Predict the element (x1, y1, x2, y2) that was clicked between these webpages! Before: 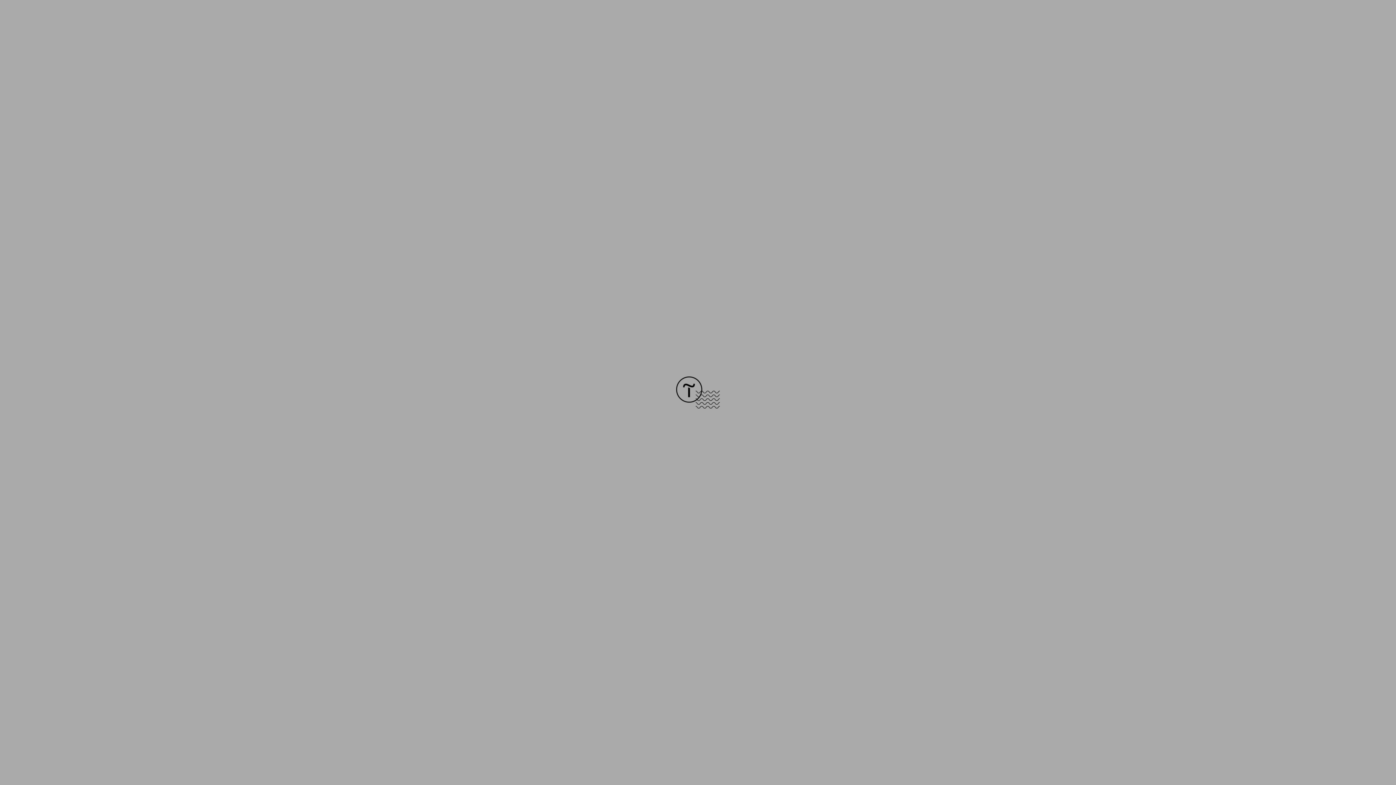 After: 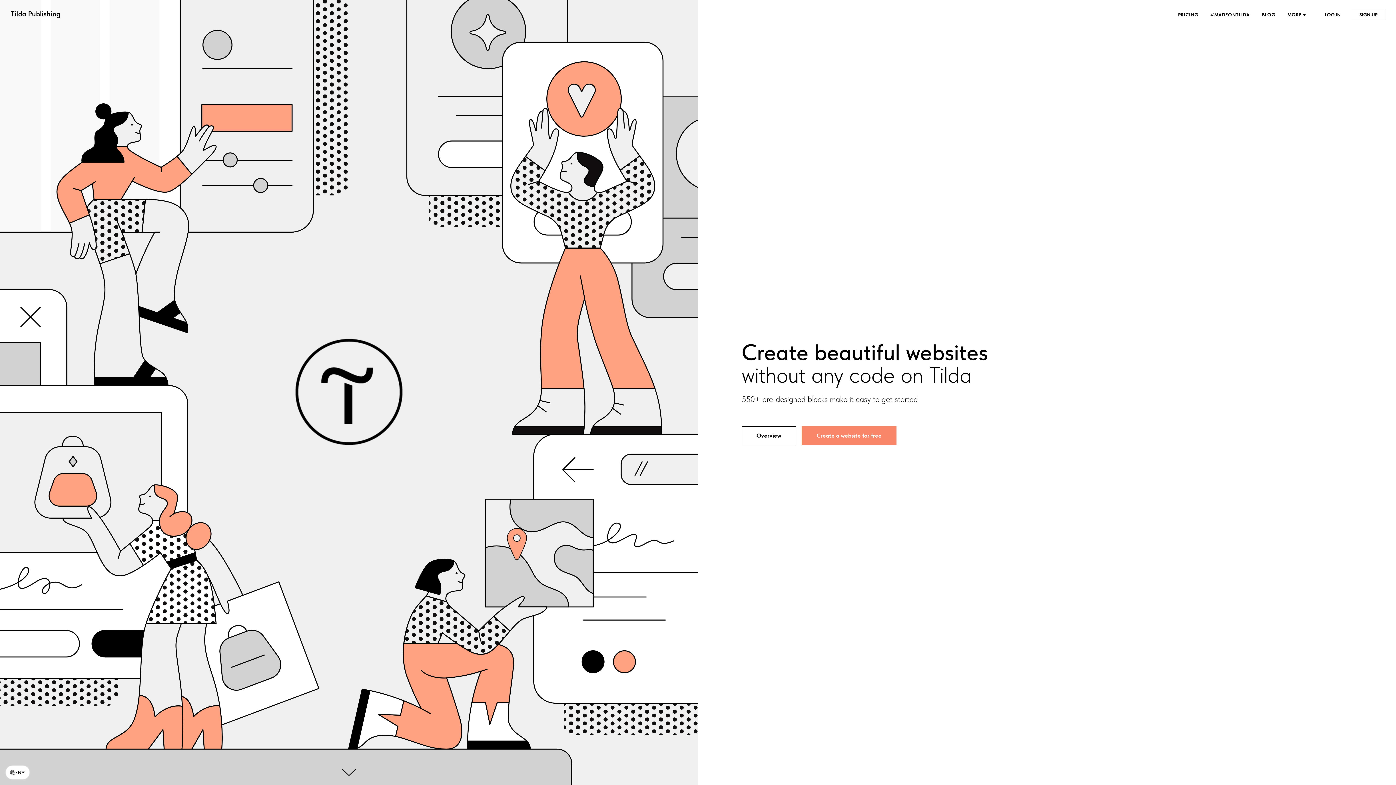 Action: bbox: (676, 403, 720, 409)